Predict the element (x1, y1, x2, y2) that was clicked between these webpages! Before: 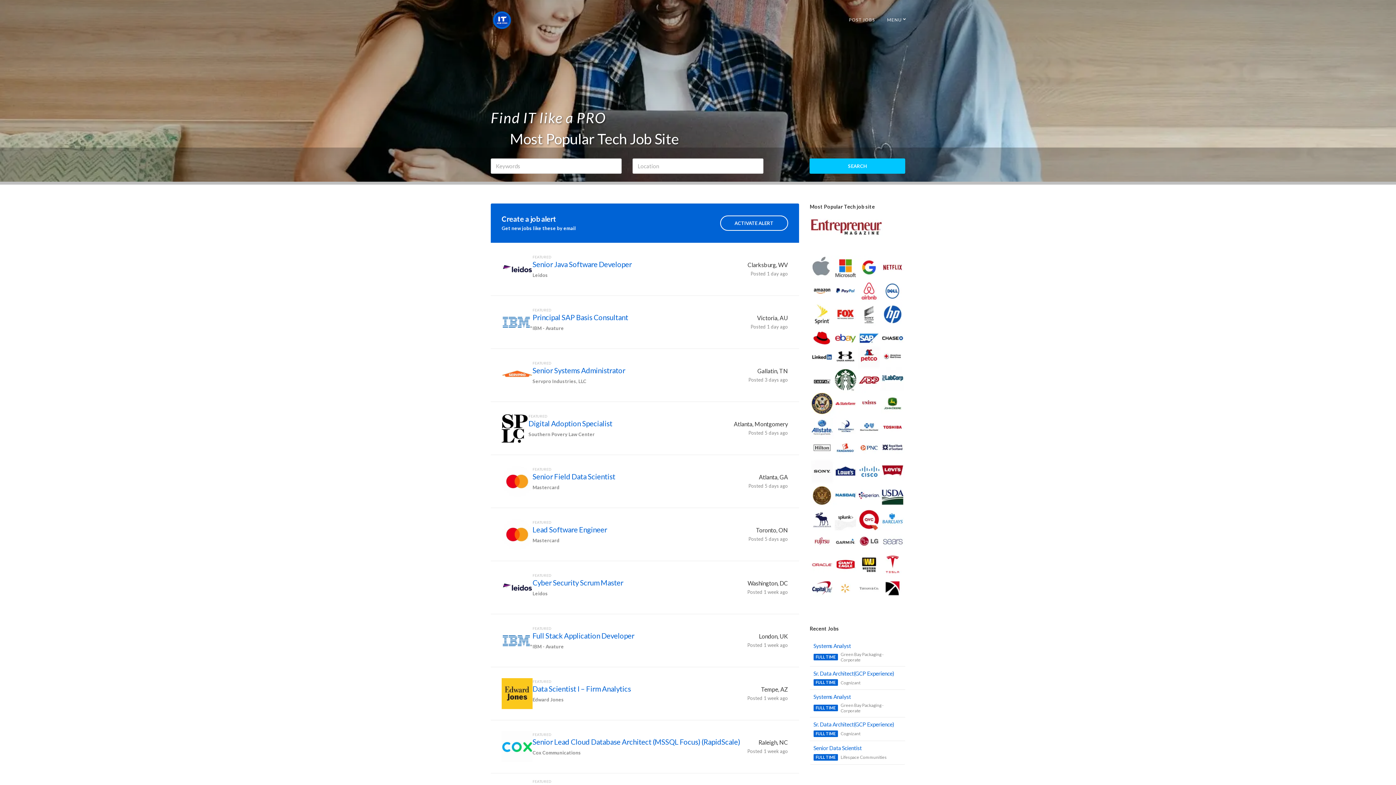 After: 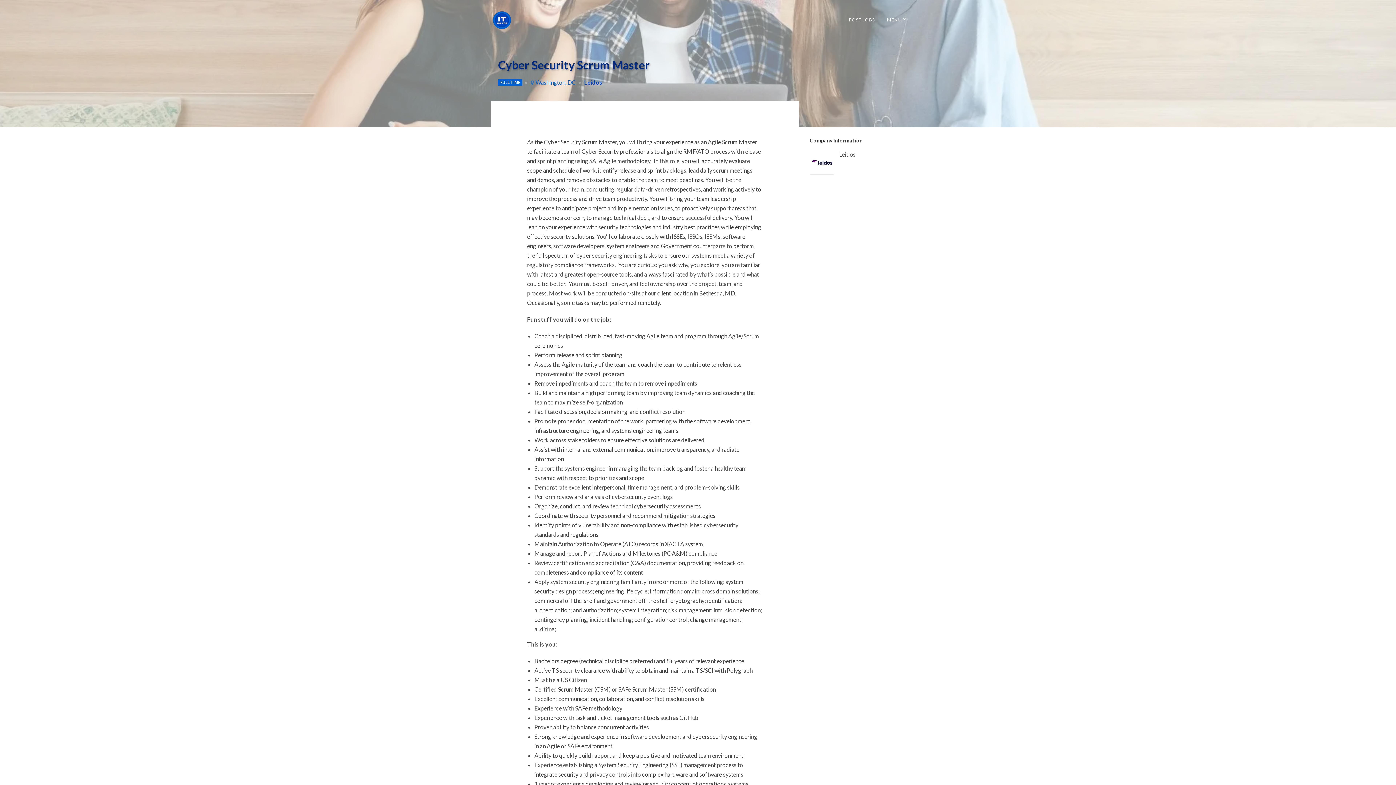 Action: label: Cyber Security Scrum Master bbox: (532, 578, 623, 587)